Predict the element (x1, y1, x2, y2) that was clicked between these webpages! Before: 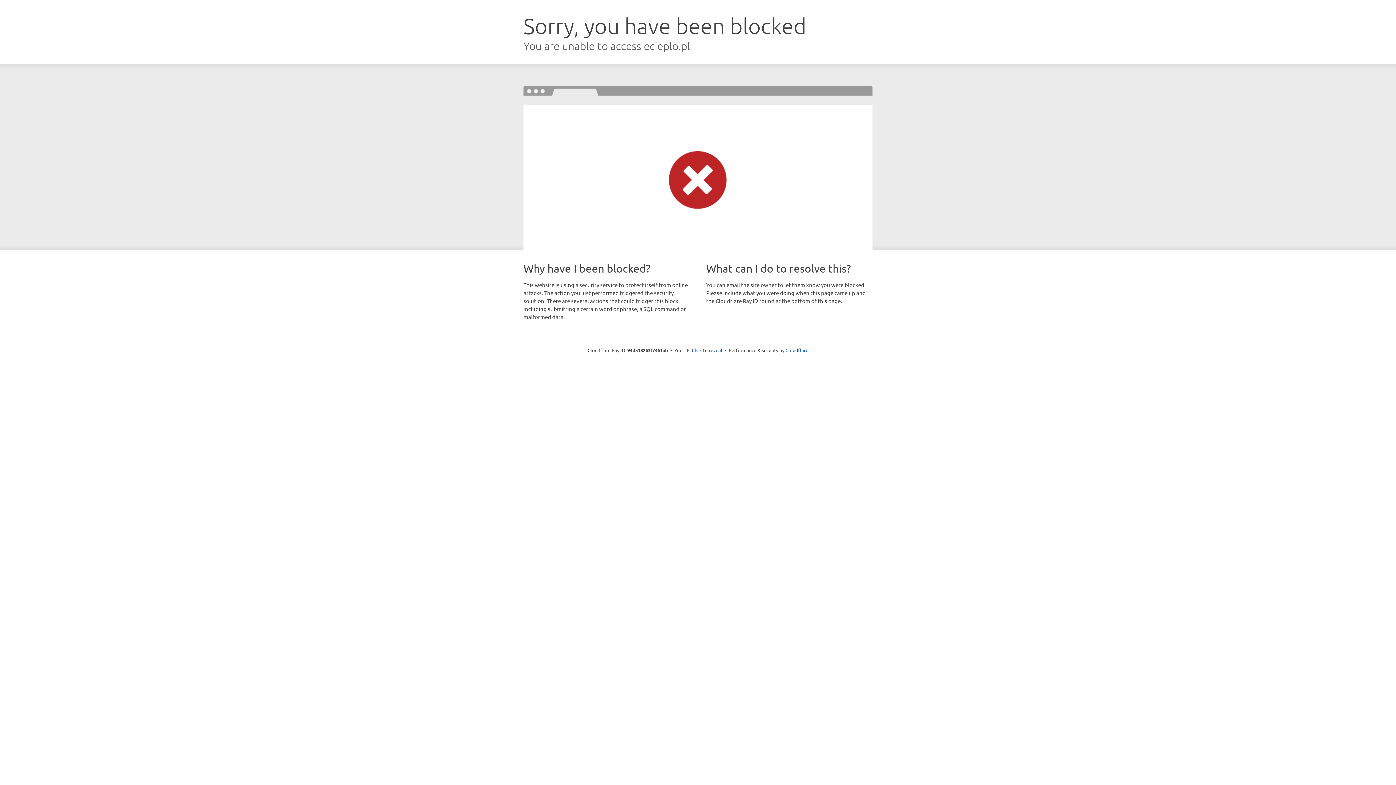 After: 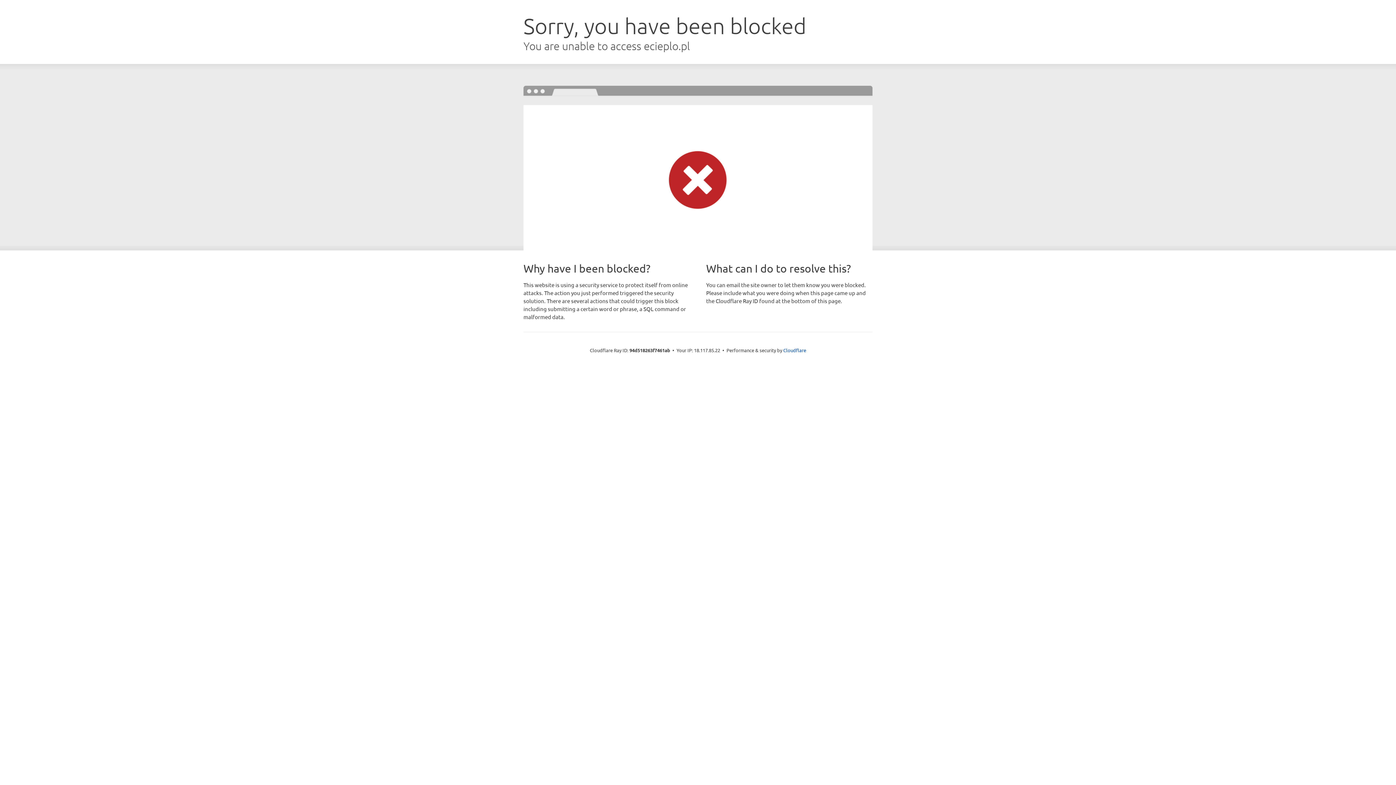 Action: label: Click to reveal bbox: (692, 346, 722, 353)